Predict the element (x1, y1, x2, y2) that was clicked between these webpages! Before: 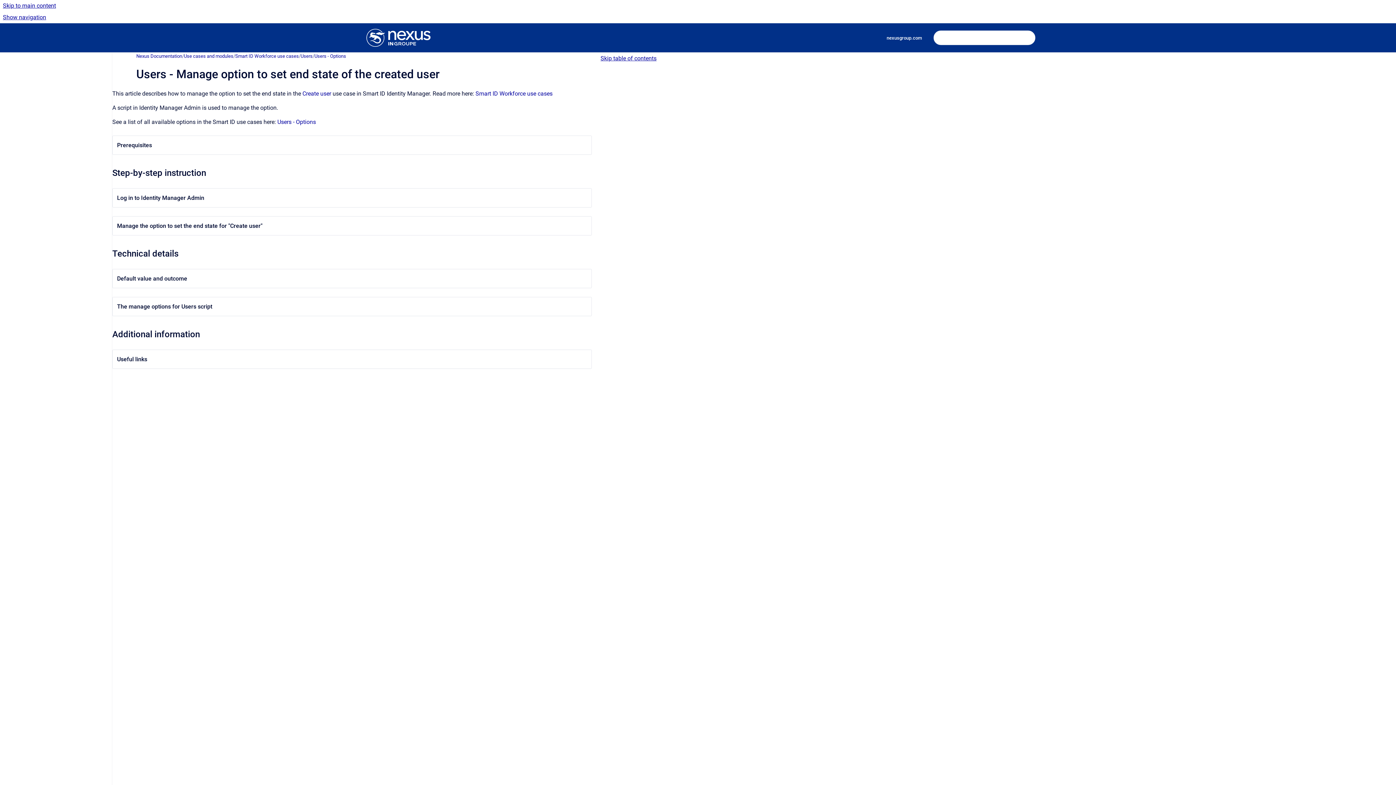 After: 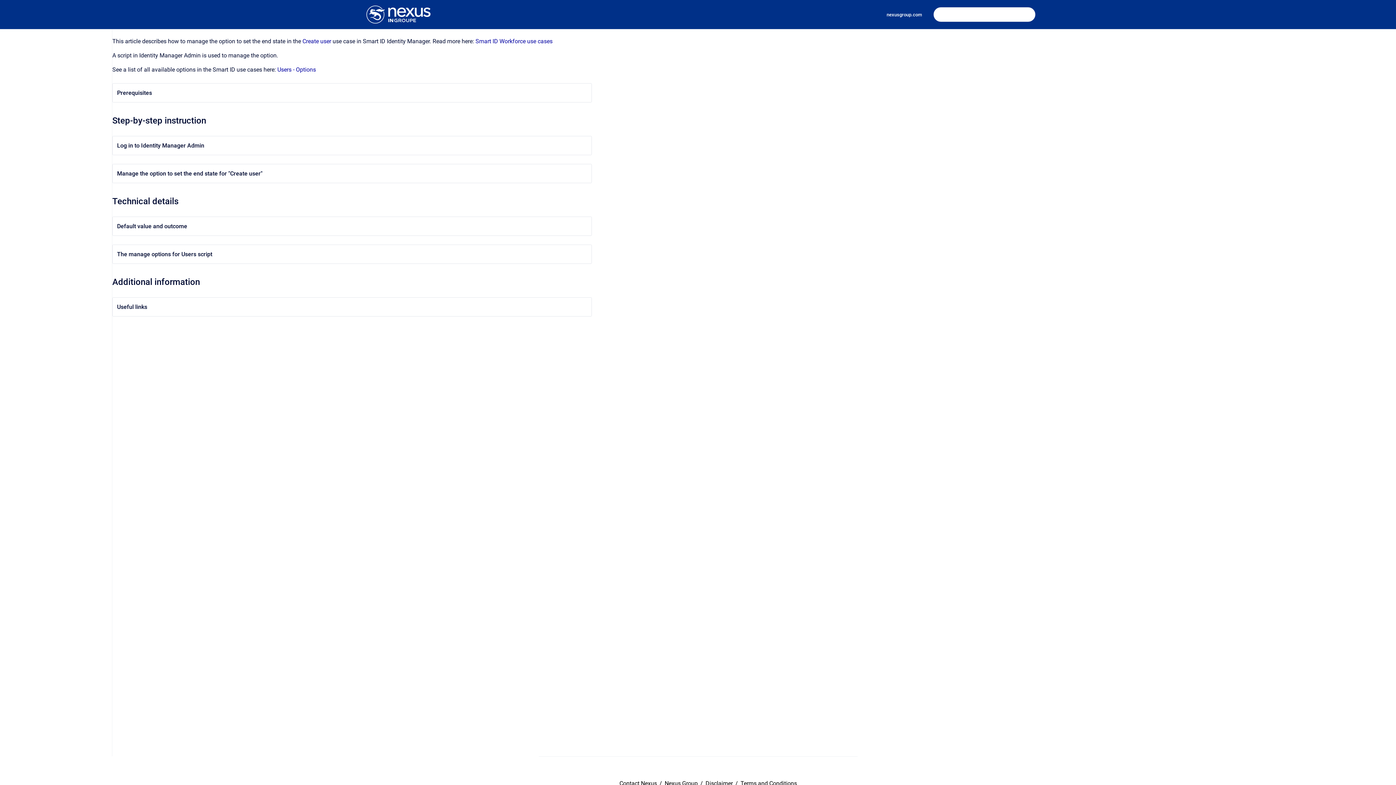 Action: label: Skip to main content bbox: (0, 0, 1396, 11)